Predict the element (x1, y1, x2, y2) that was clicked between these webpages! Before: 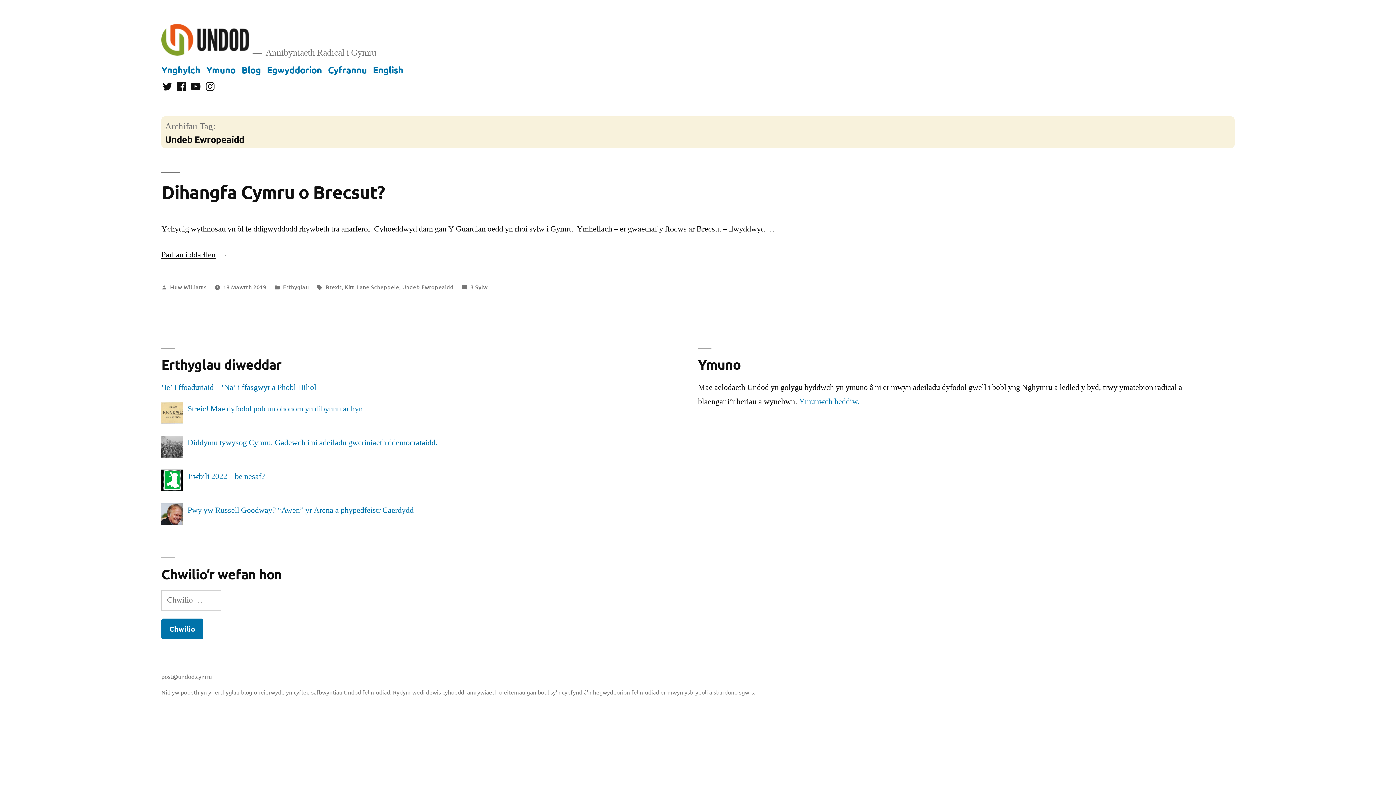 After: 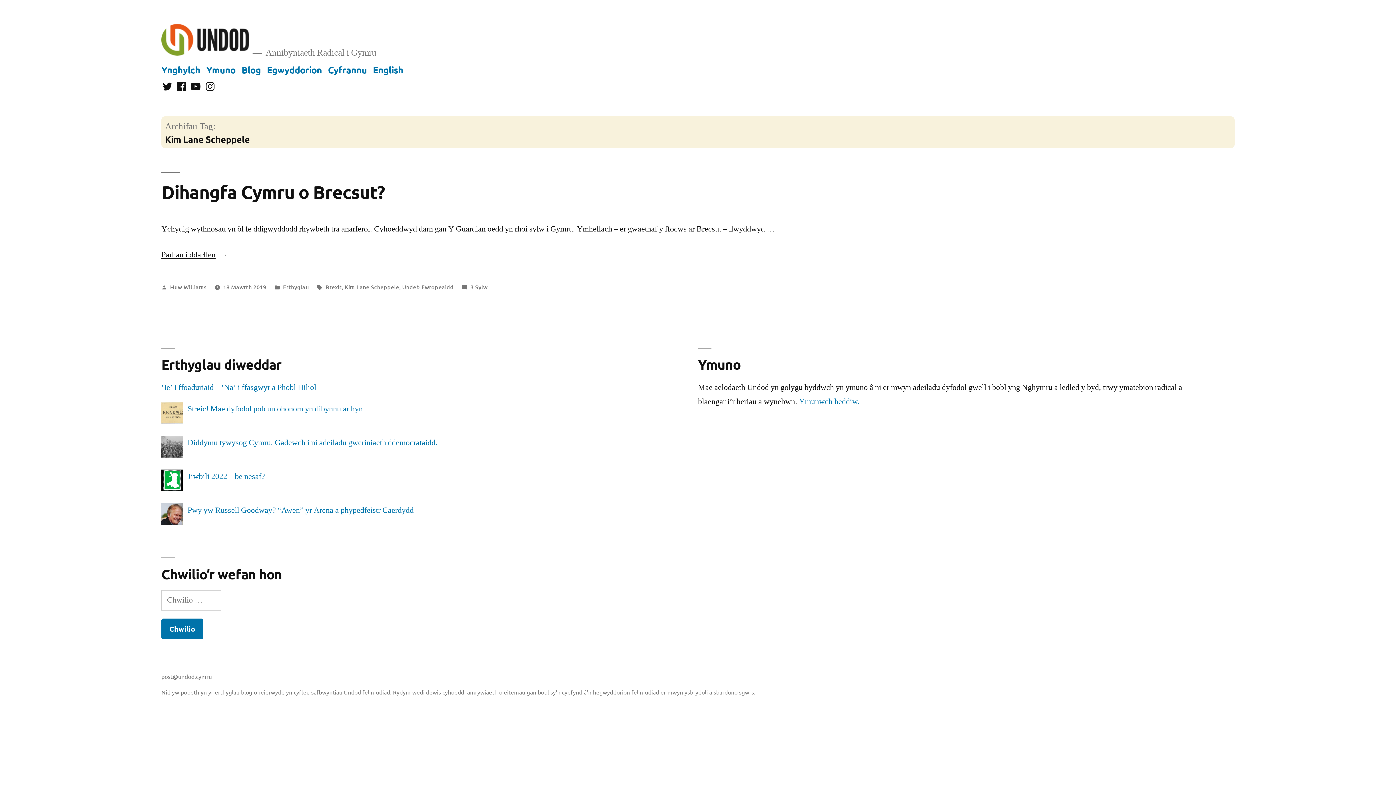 Action: bbox: (344, 282, 399, 290) label: Kim Lane Scheppele